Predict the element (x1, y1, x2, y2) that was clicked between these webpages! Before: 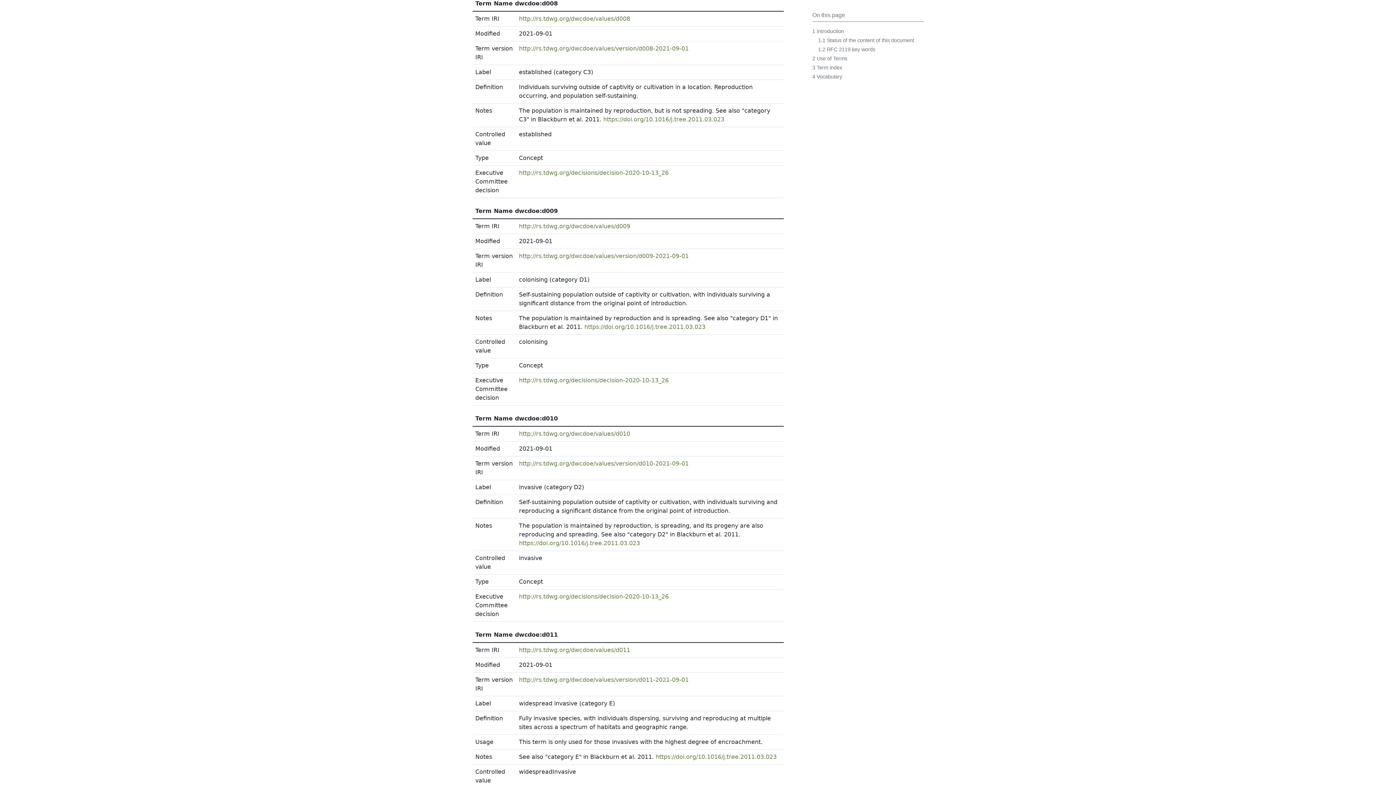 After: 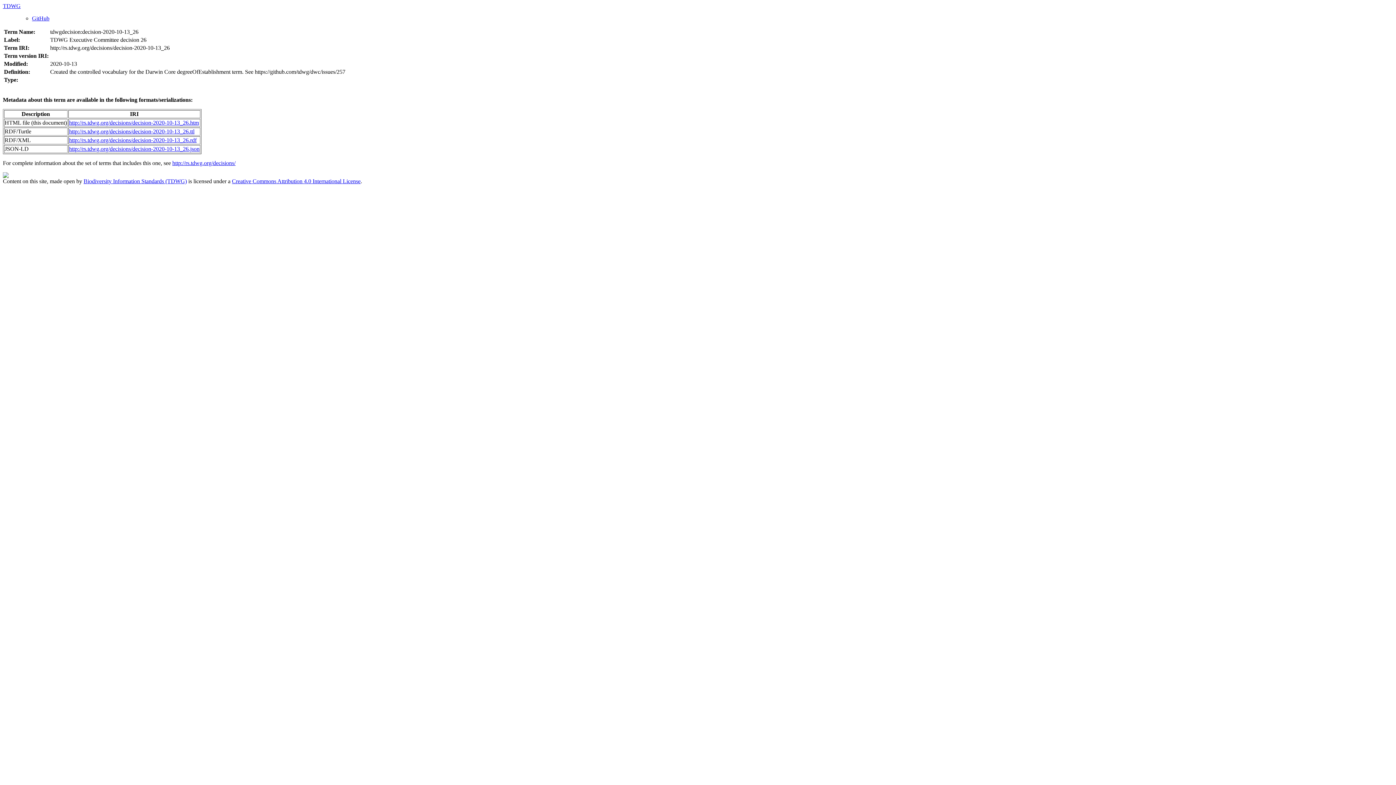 Action: label: http://rs.tdwg.org/decisions/decision-2020-10-13_26 bbox: (519, 593, 668, 600)